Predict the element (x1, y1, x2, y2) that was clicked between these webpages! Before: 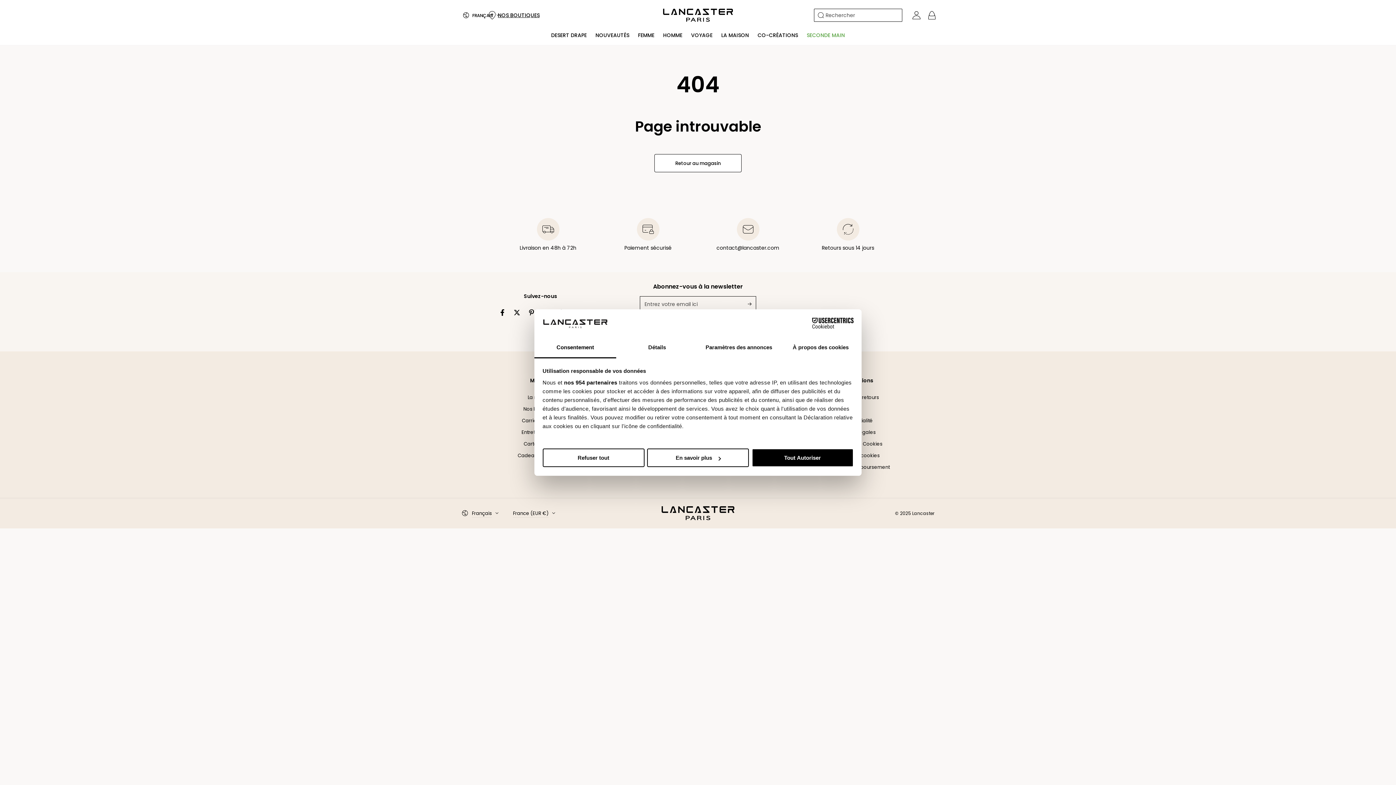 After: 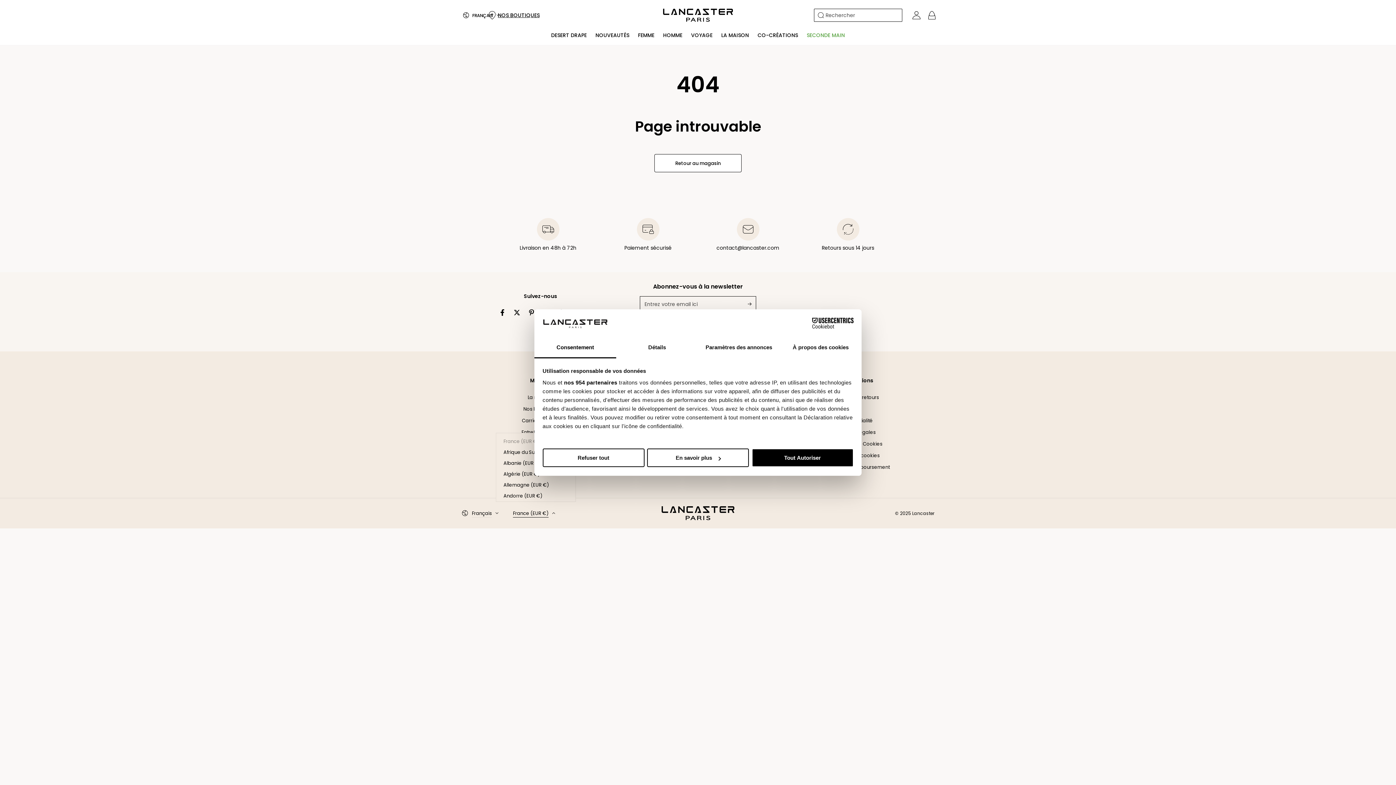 Action: bbox: (513, 505, 558, 521) label: France (EUR €)